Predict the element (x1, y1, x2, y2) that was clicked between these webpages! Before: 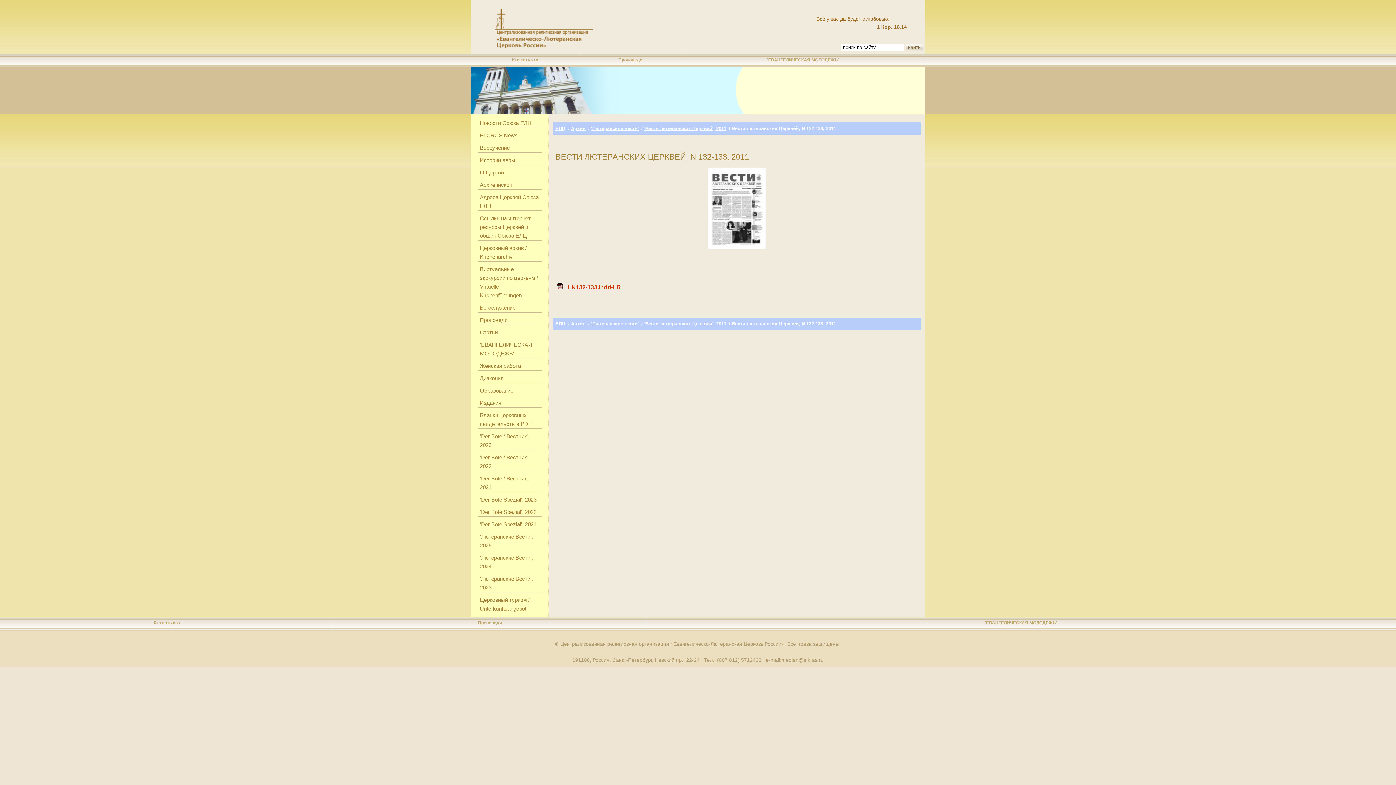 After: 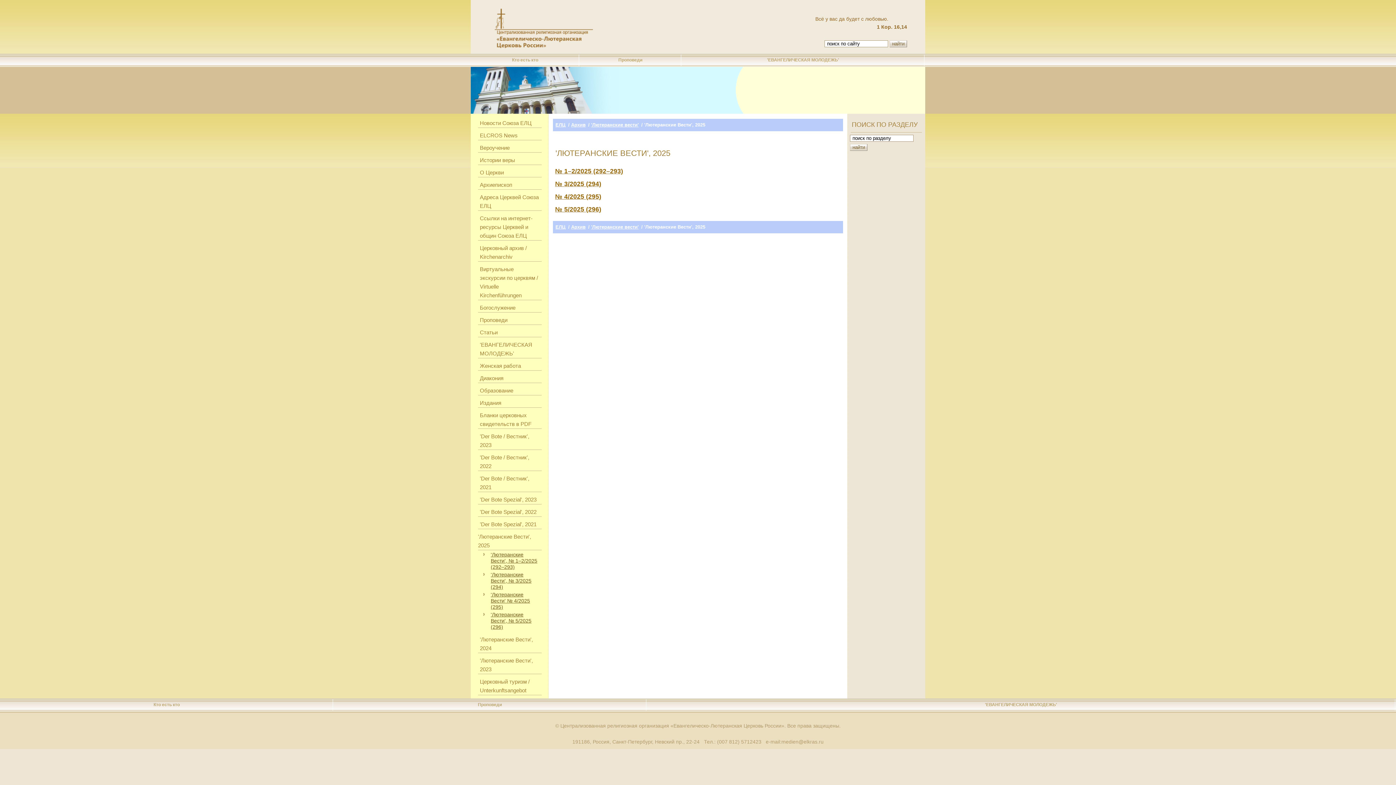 Action: bbox: (478, 532, 541, 550) label: 'Лютеранские Вести', 2025